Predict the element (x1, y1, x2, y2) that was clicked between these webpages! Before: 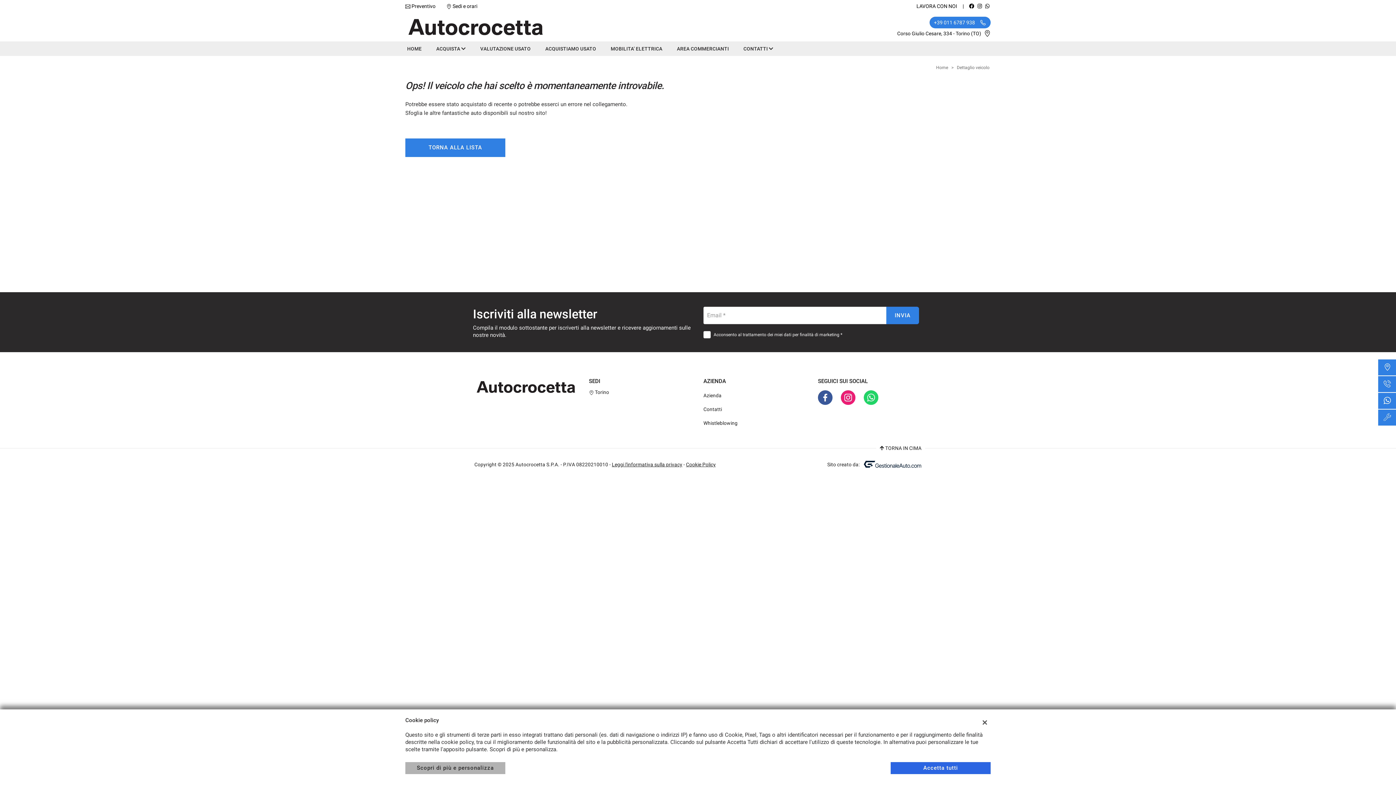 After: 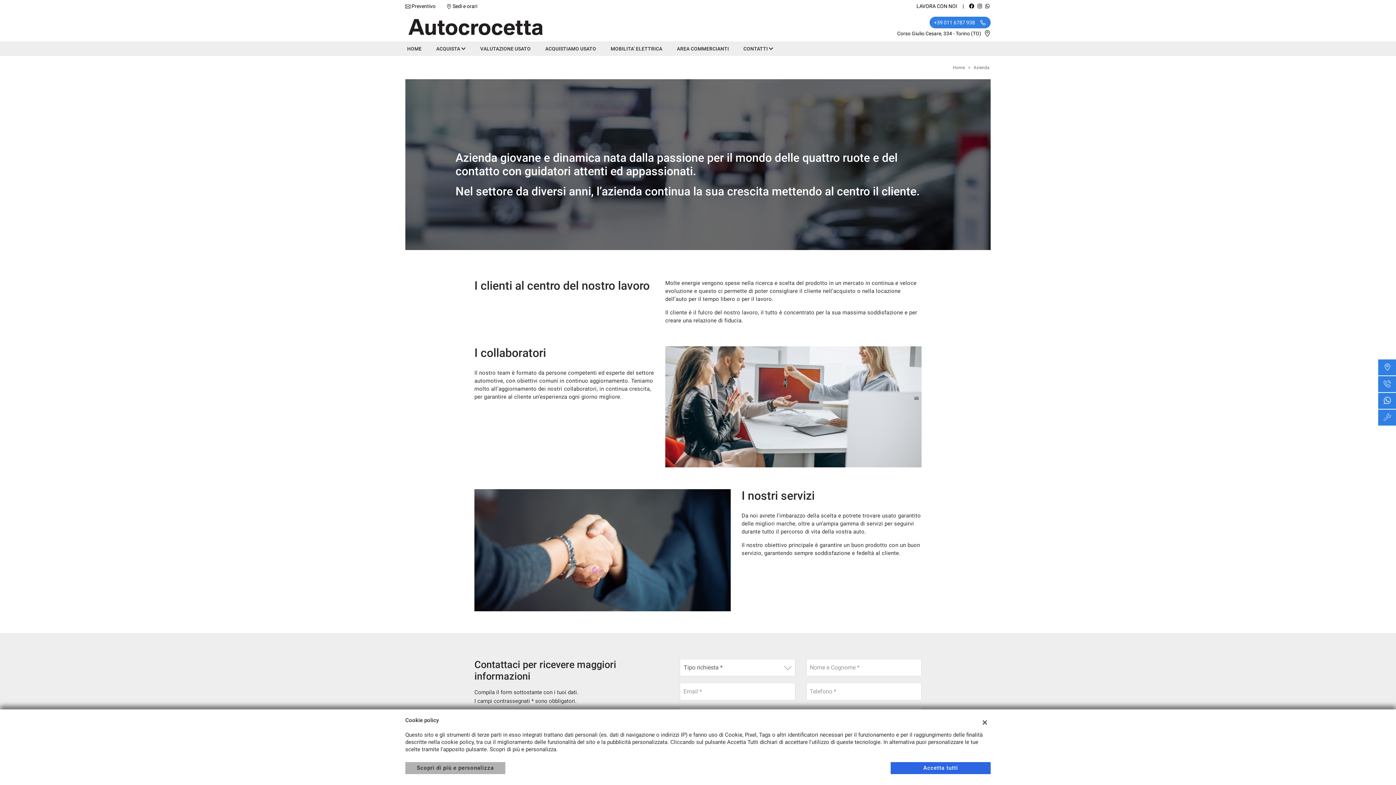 Action: label: Azienda bbox: (703, 388, 807, 402)